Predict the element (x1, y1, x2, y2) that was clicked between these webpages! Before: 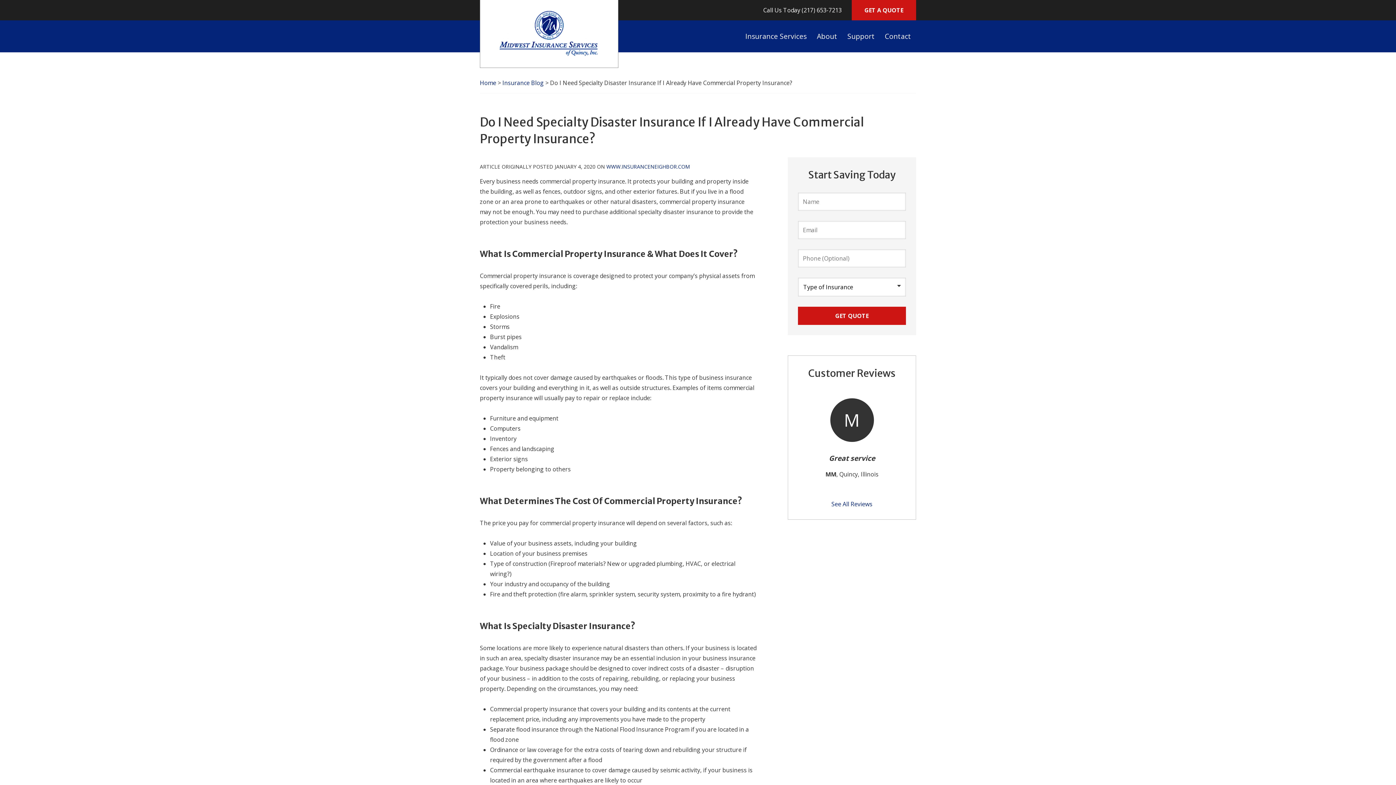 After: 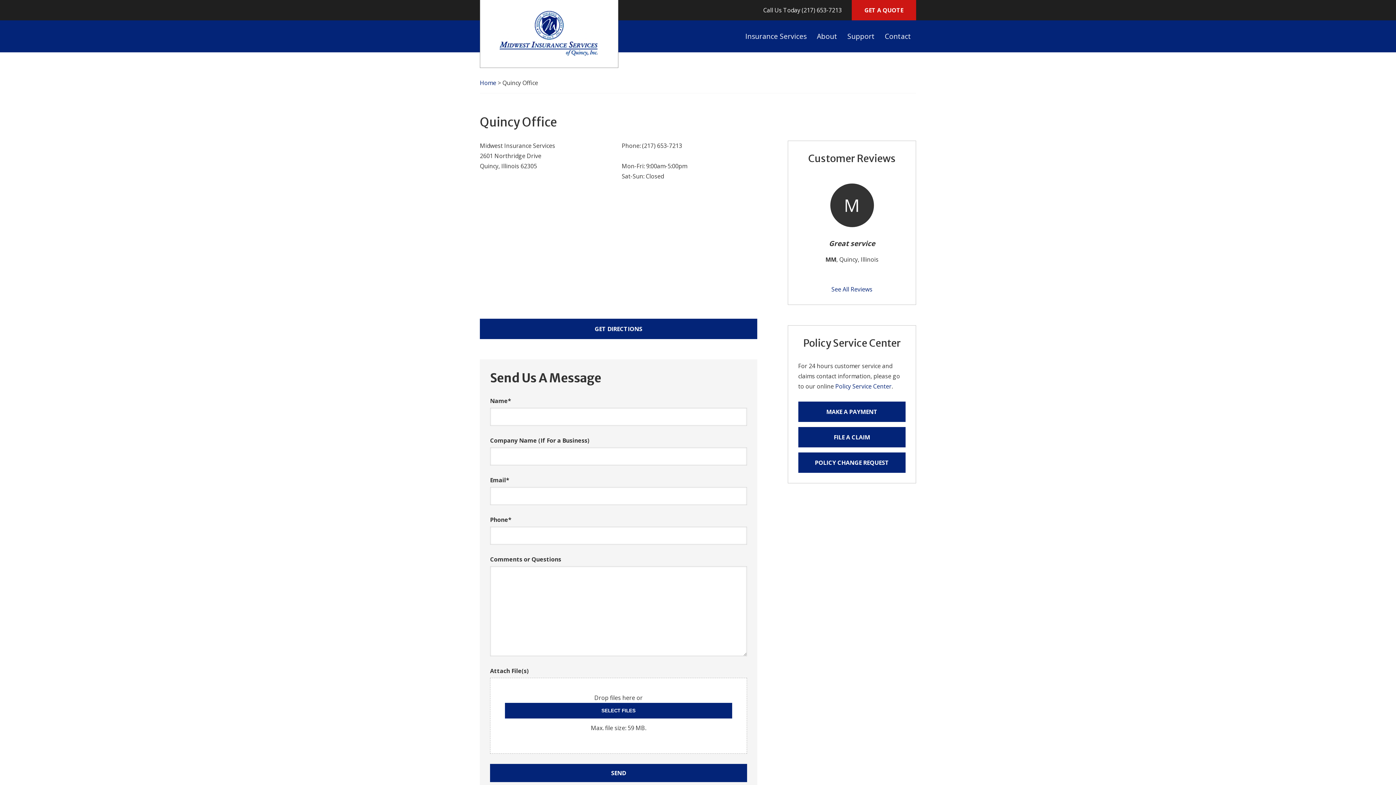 Action: label: Contact bbox: (879, 25, 916, 47)